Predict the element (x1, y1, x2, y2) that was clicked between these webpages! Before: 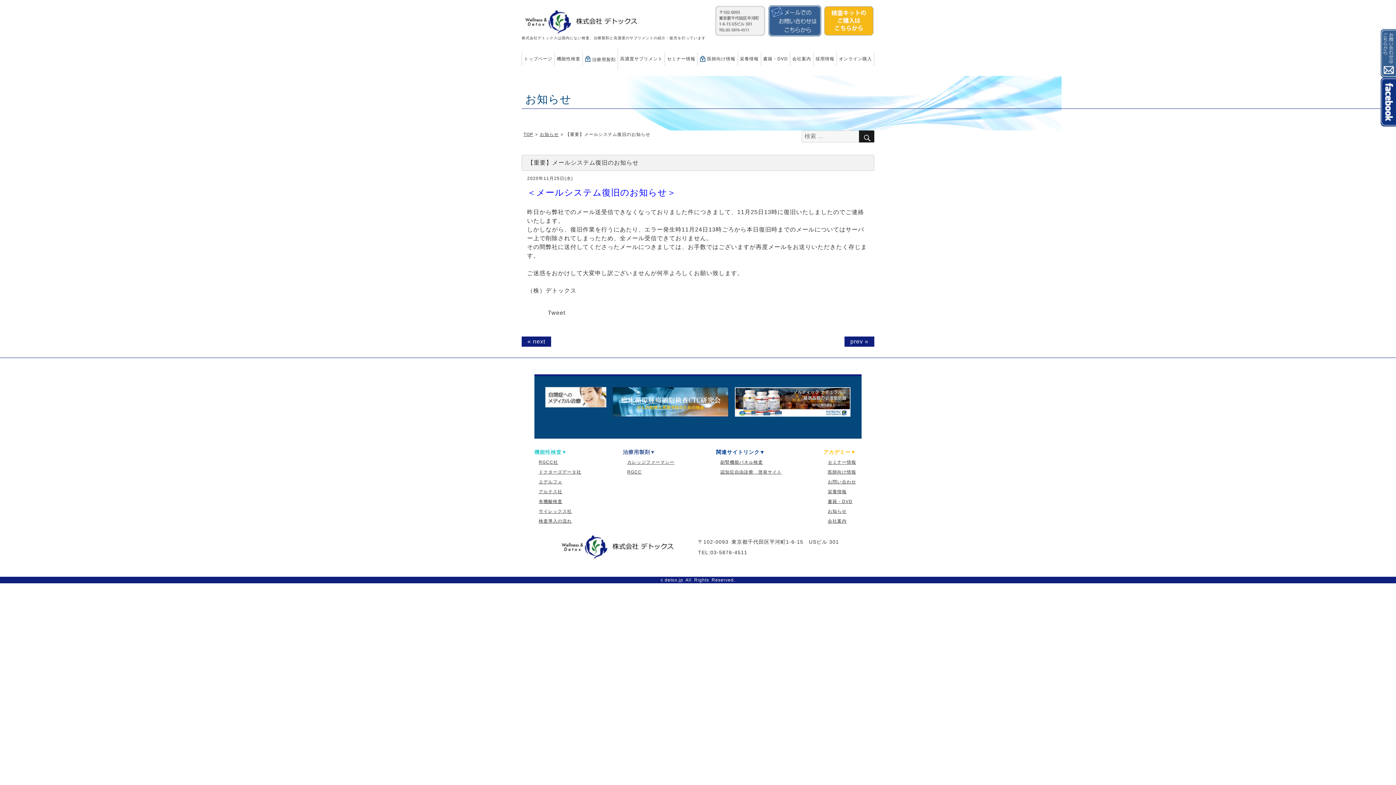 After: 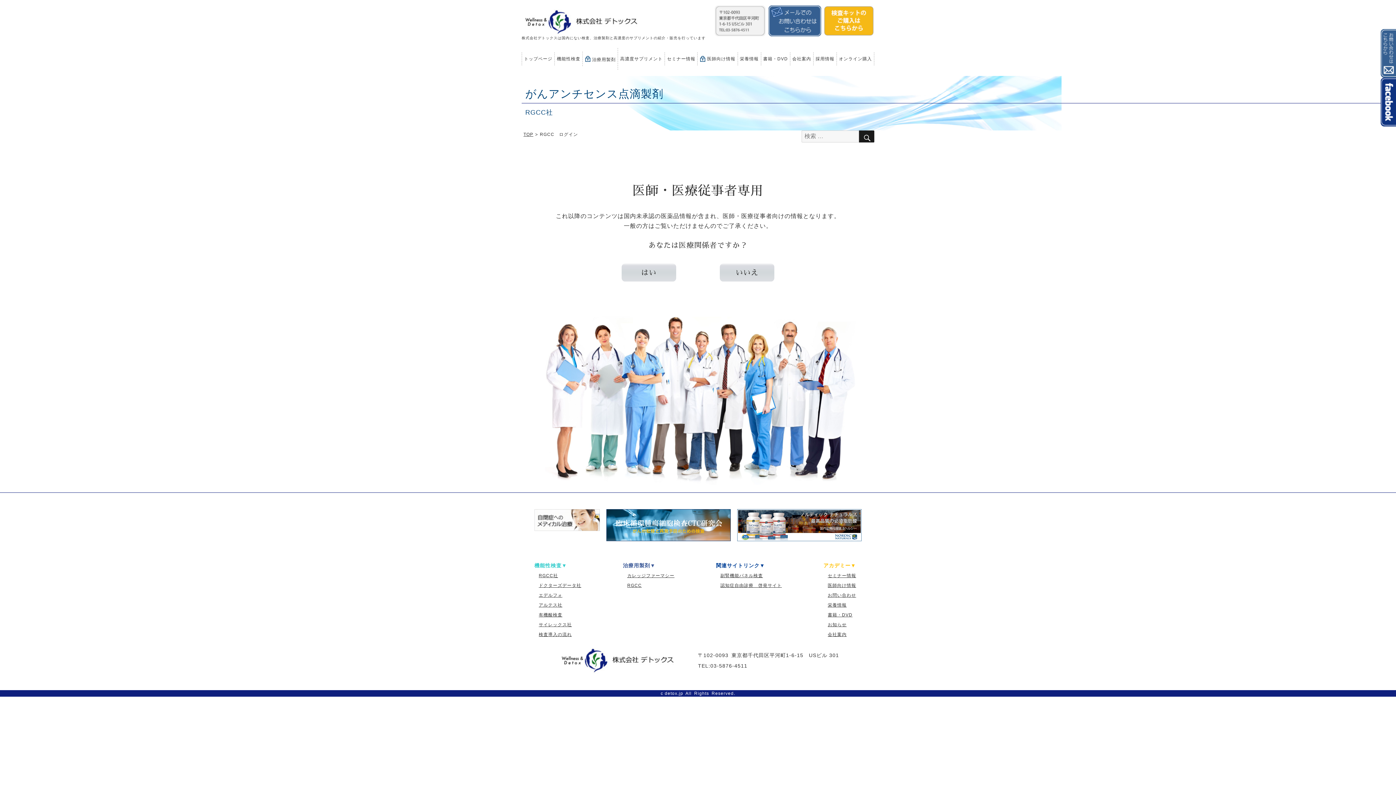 Action: label: RGCC bbox: (627, 469, 641, 475)